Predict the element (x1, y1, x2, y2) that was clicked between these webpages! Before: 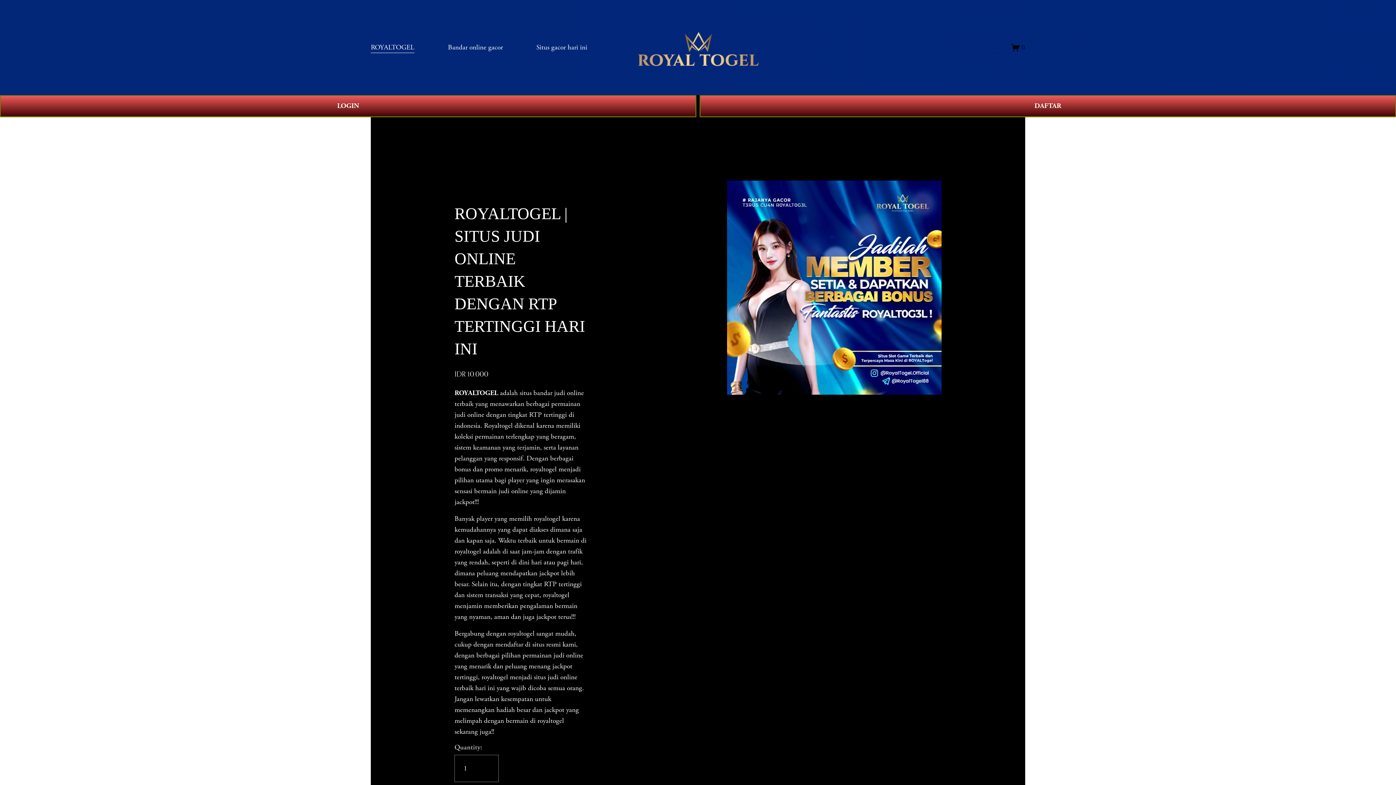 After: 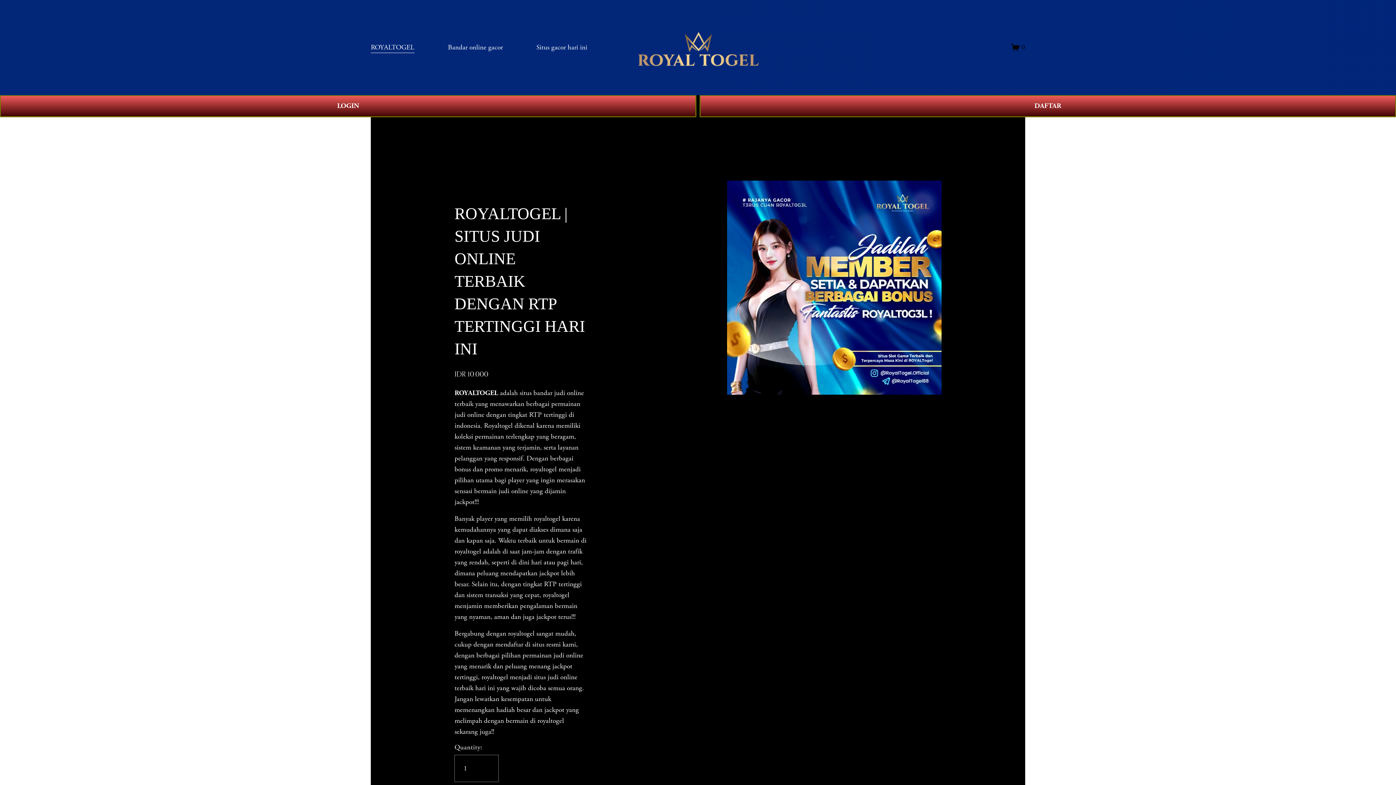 Action: label: ROYALTOGEL bbox: (454, 388, 498, 397)